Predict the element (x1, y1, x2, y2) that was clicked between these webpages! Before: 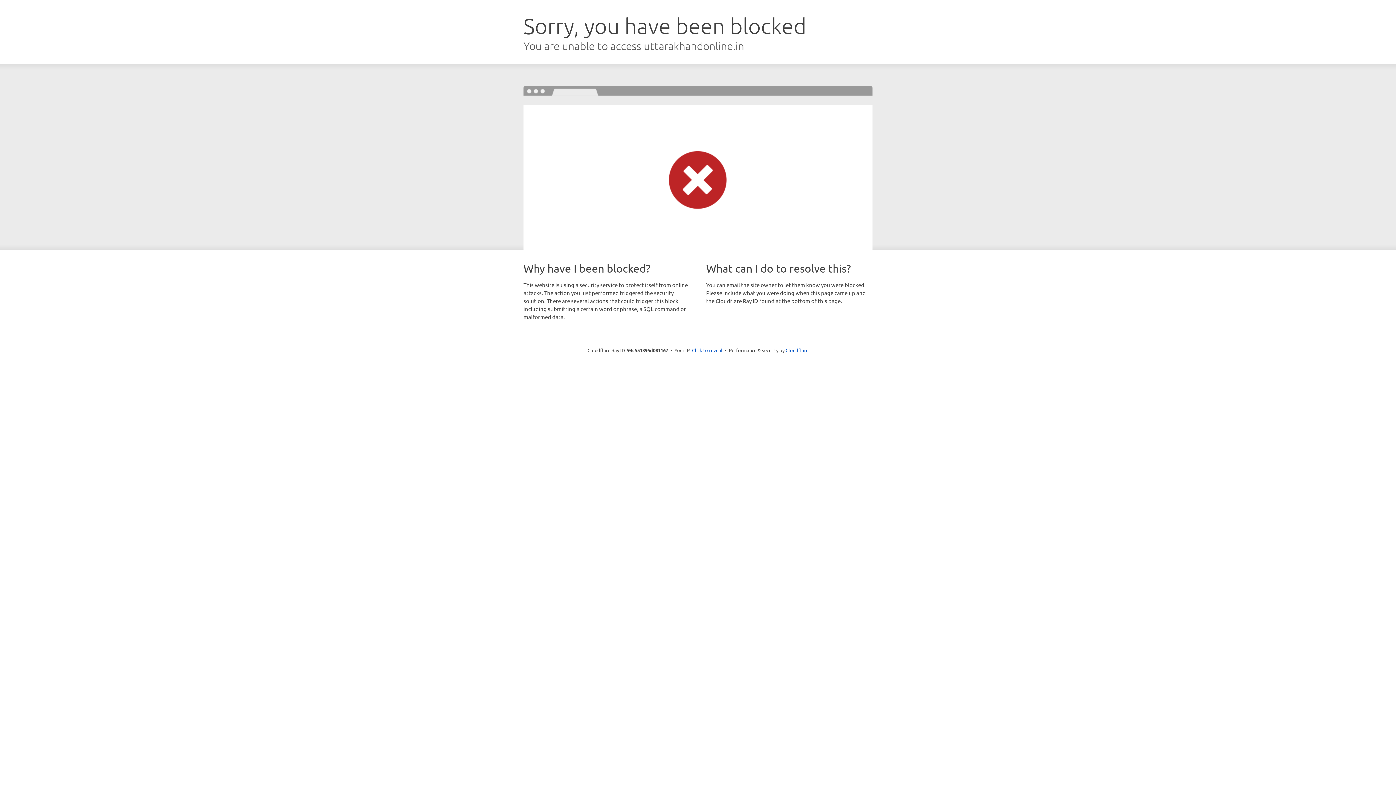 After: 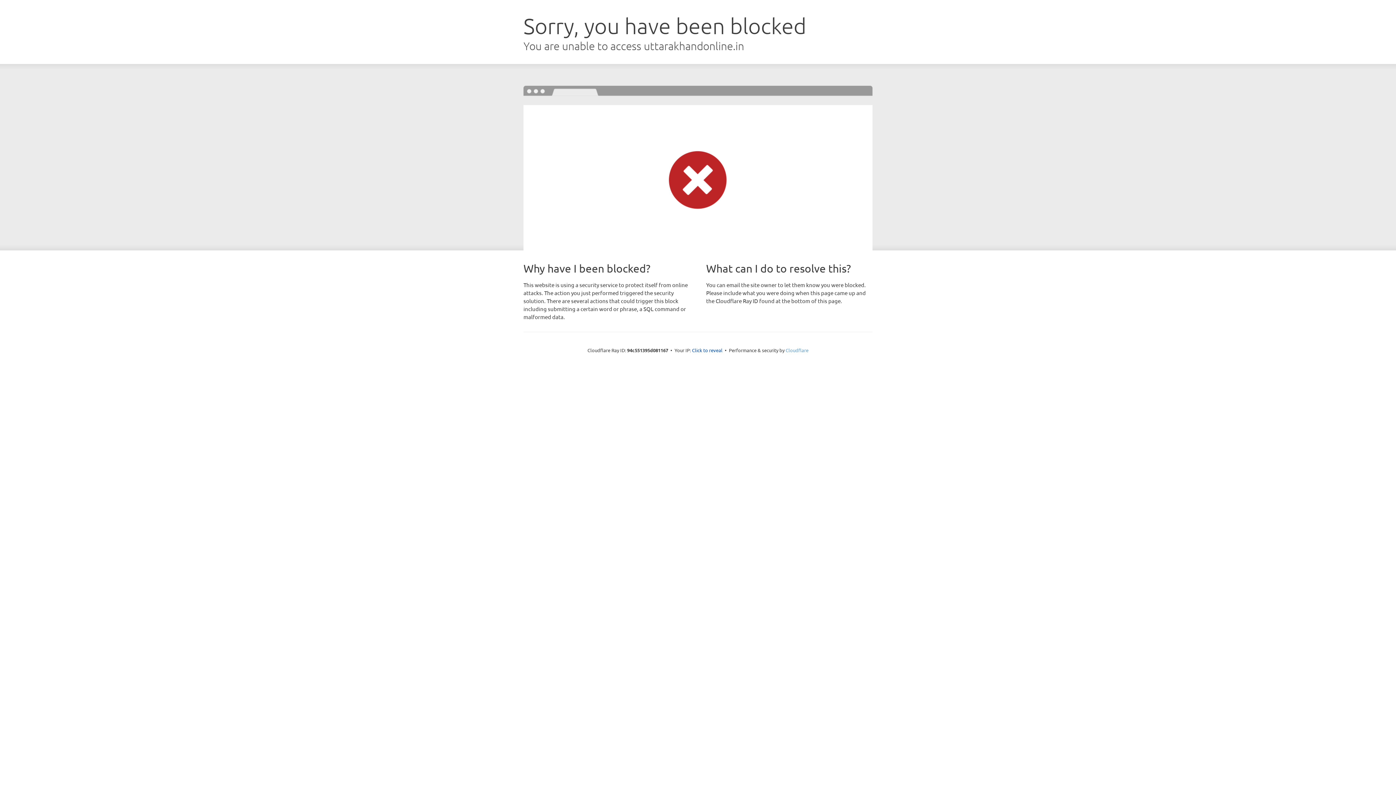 Action: label: Cloudflare bbox: (785, 347, 808, 353)